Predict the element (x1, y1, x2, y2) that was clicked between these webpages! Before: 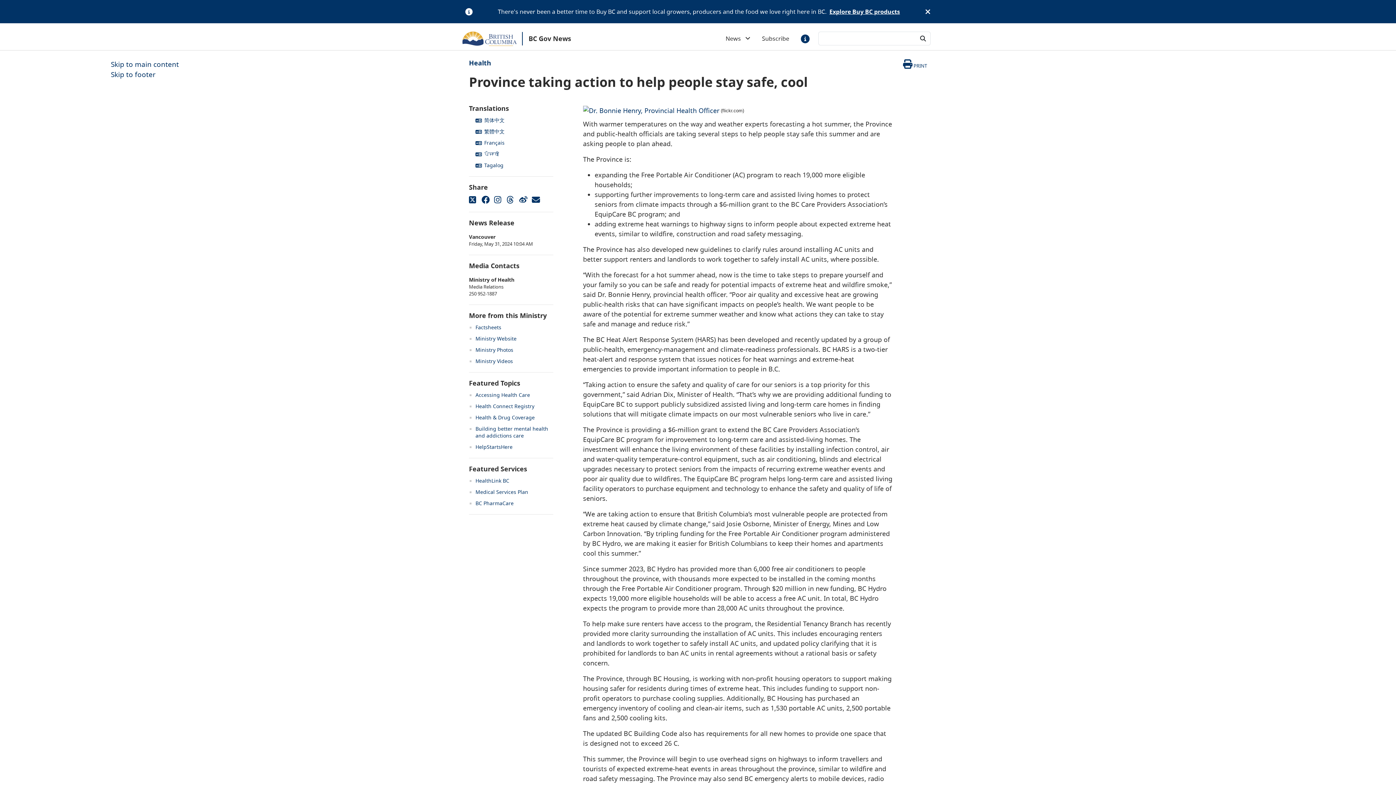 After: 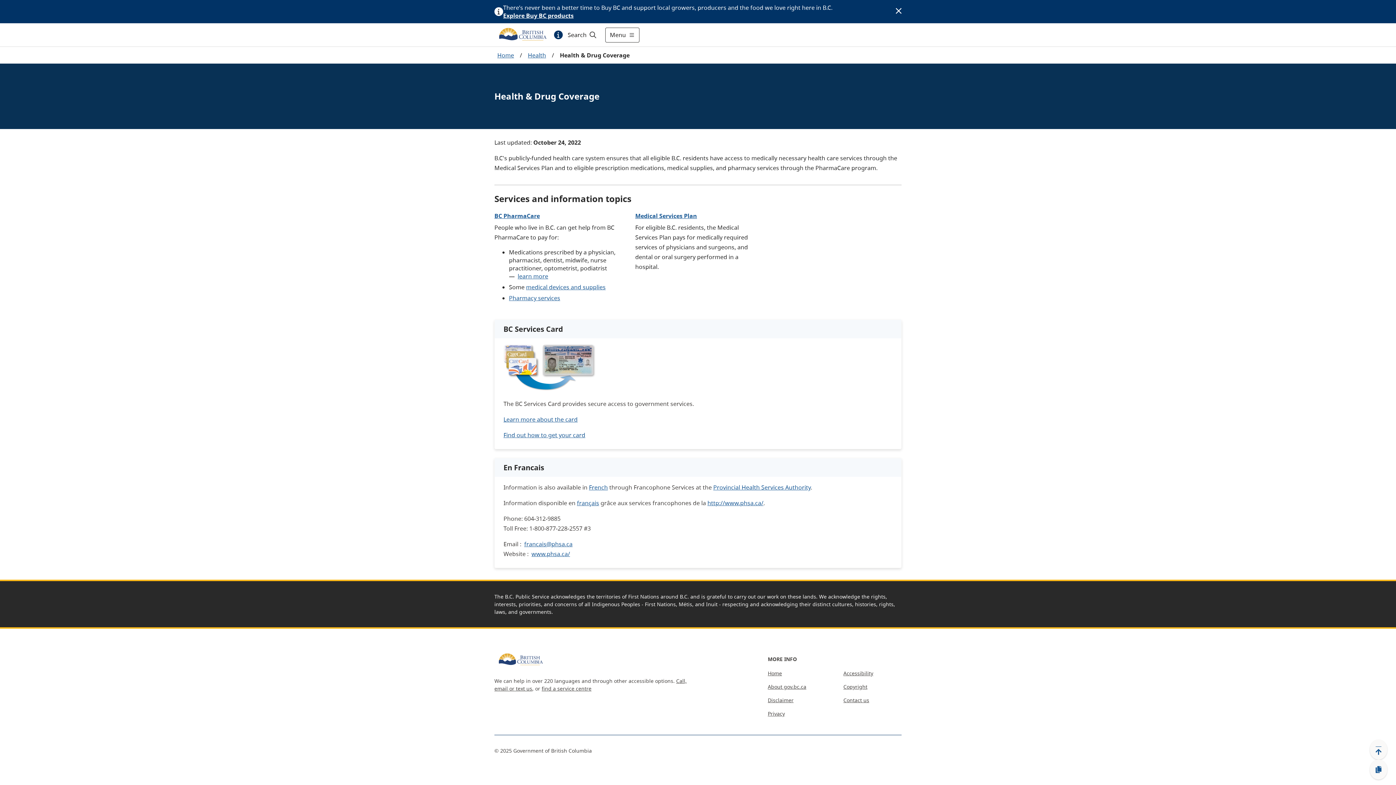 Action: bbox: (475, 414, 534, 421) label: Health & Drug Coverage